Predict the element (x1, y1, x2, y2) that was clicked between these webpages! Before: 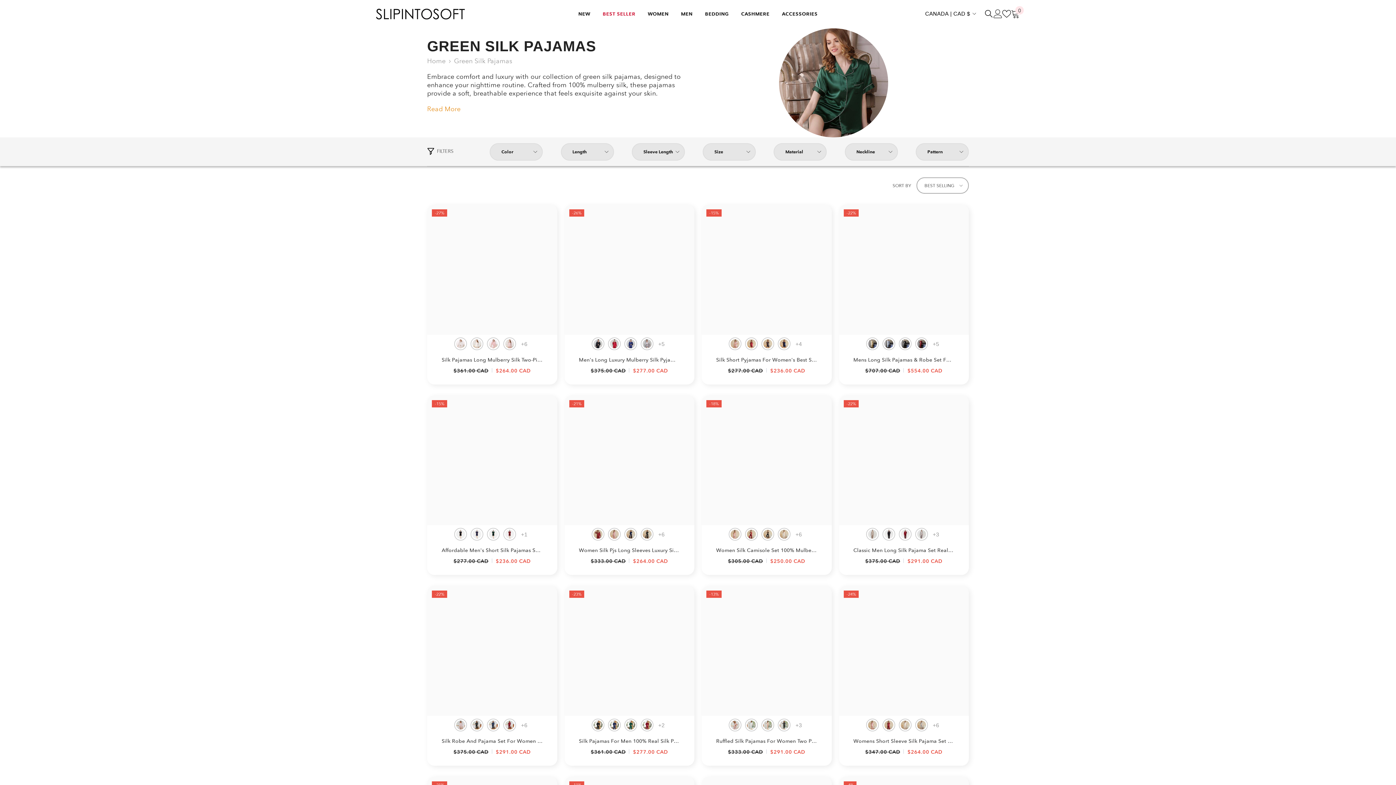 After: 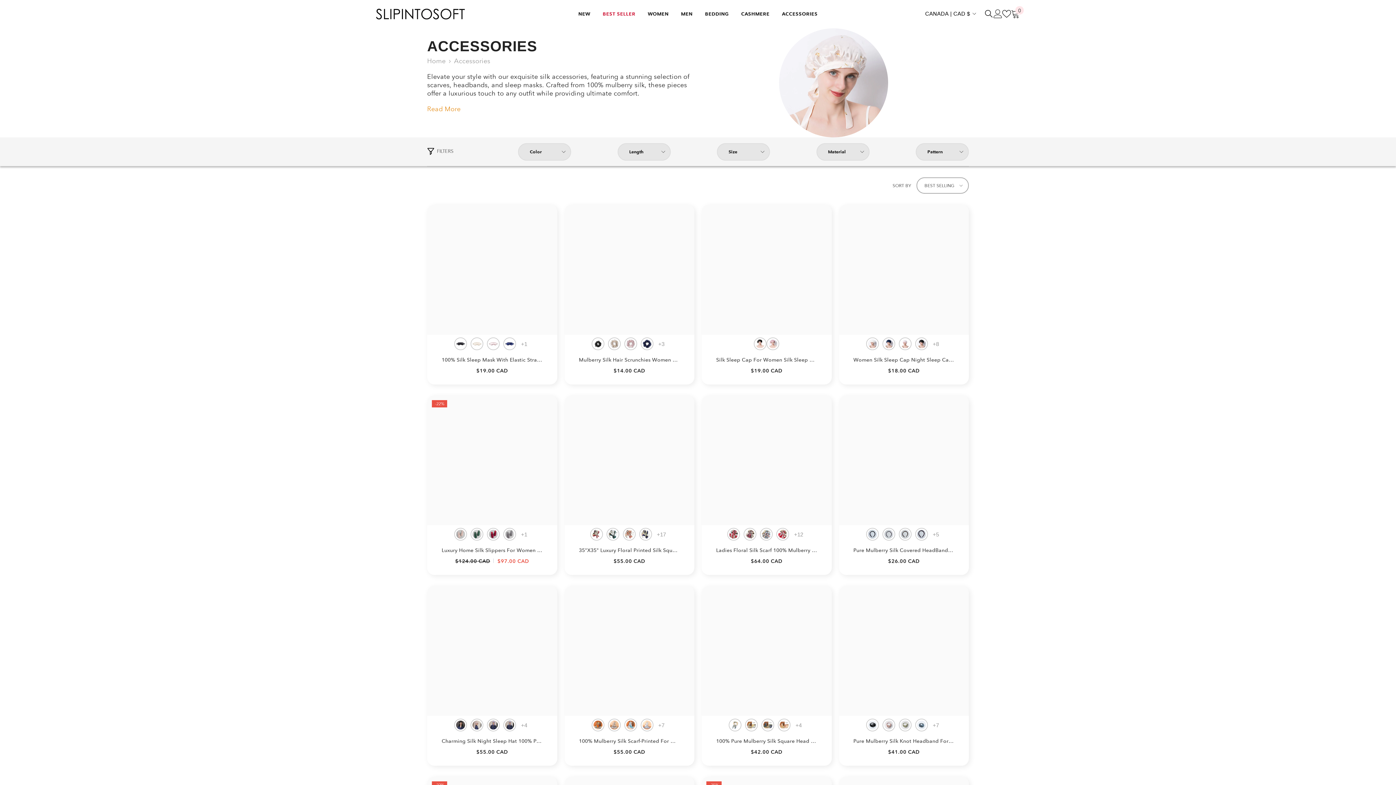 Action: bbox: (775, 10, 824, 28) label: ACCESSORIES